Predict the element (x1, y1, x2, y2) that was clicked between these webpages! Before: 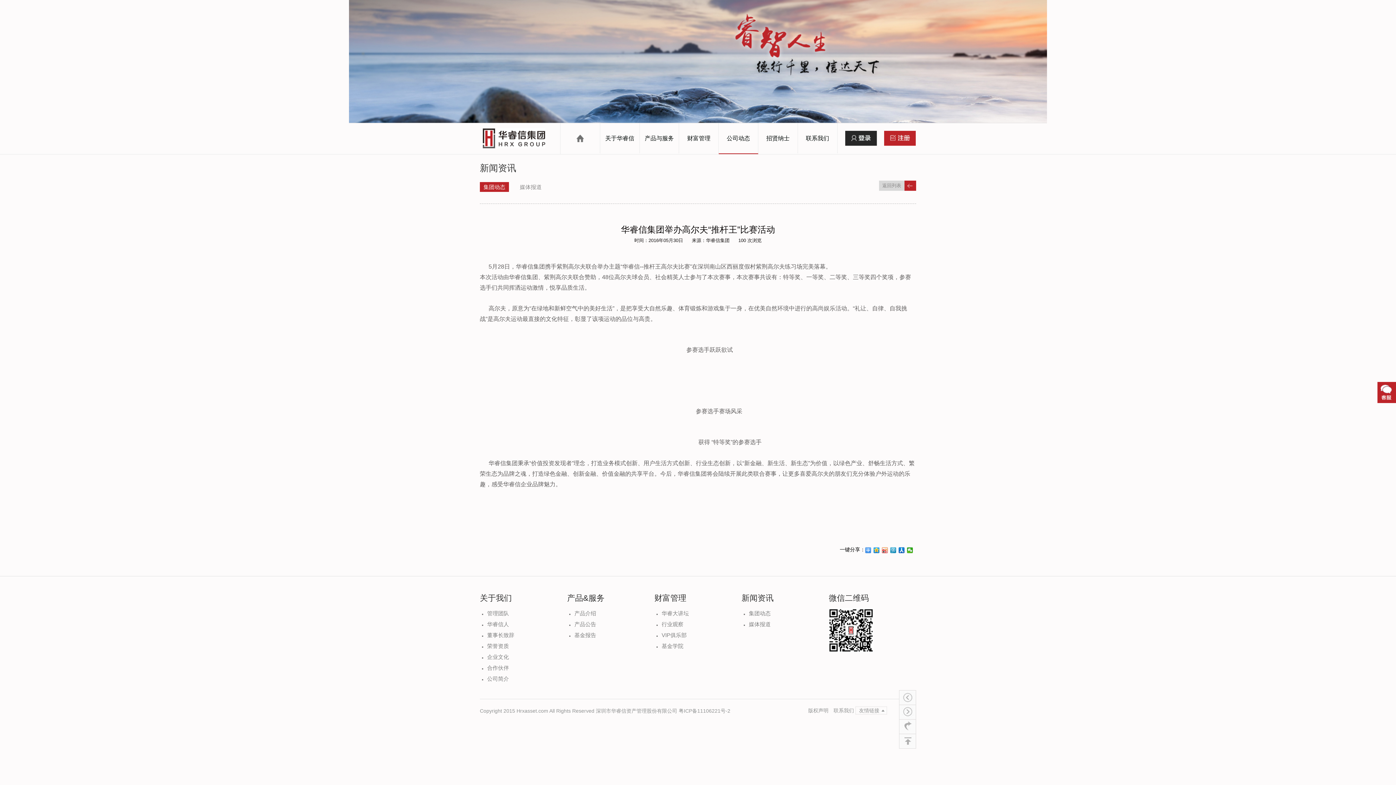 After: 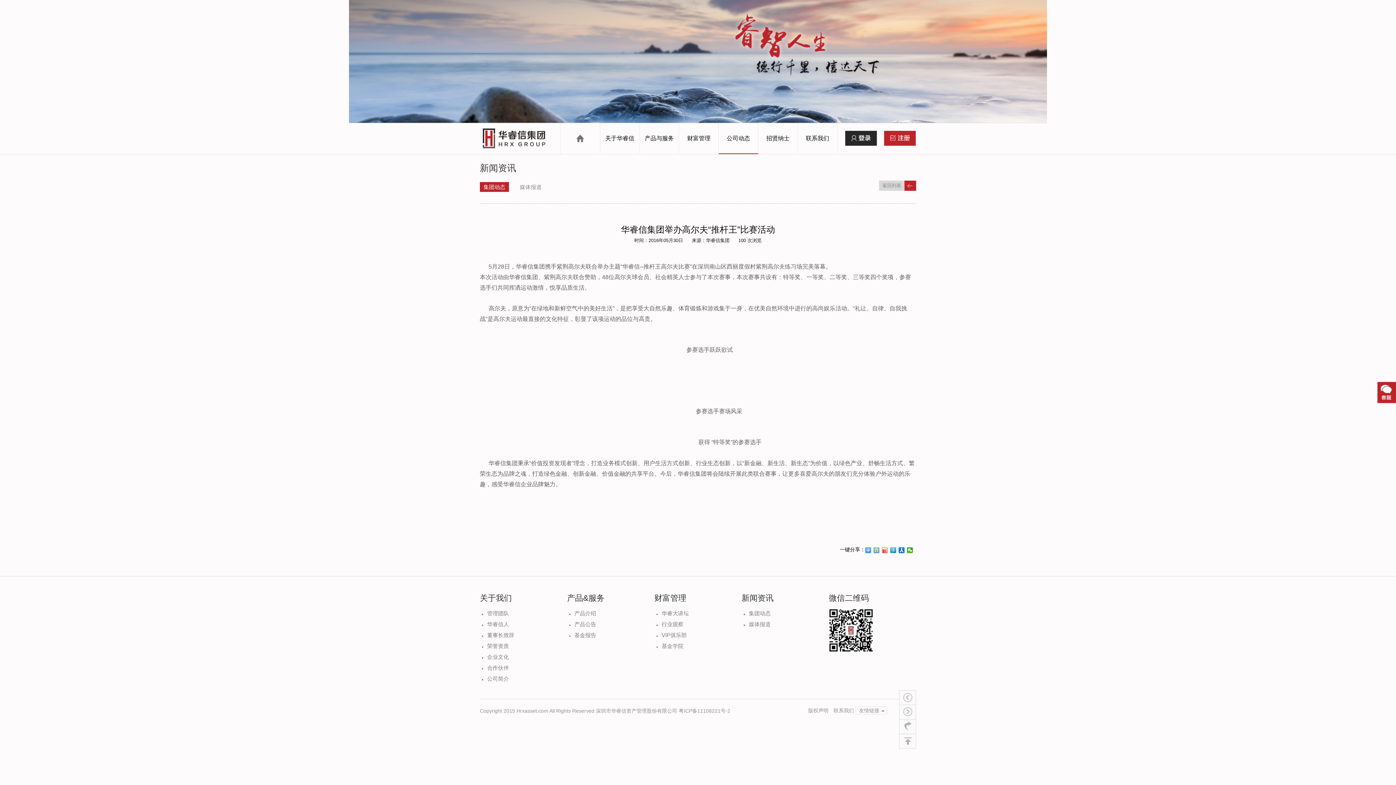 Action: bbox: (873, 547, 880, 553)